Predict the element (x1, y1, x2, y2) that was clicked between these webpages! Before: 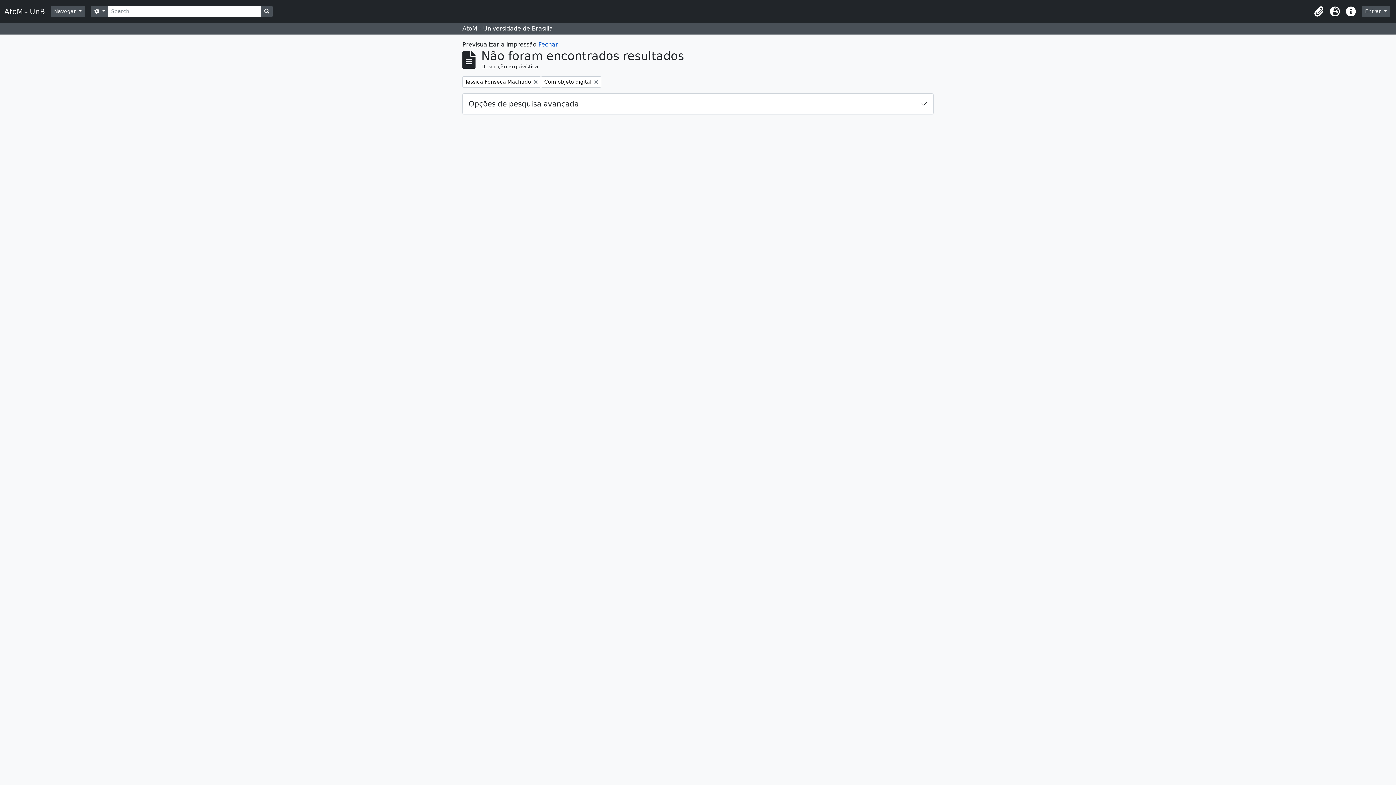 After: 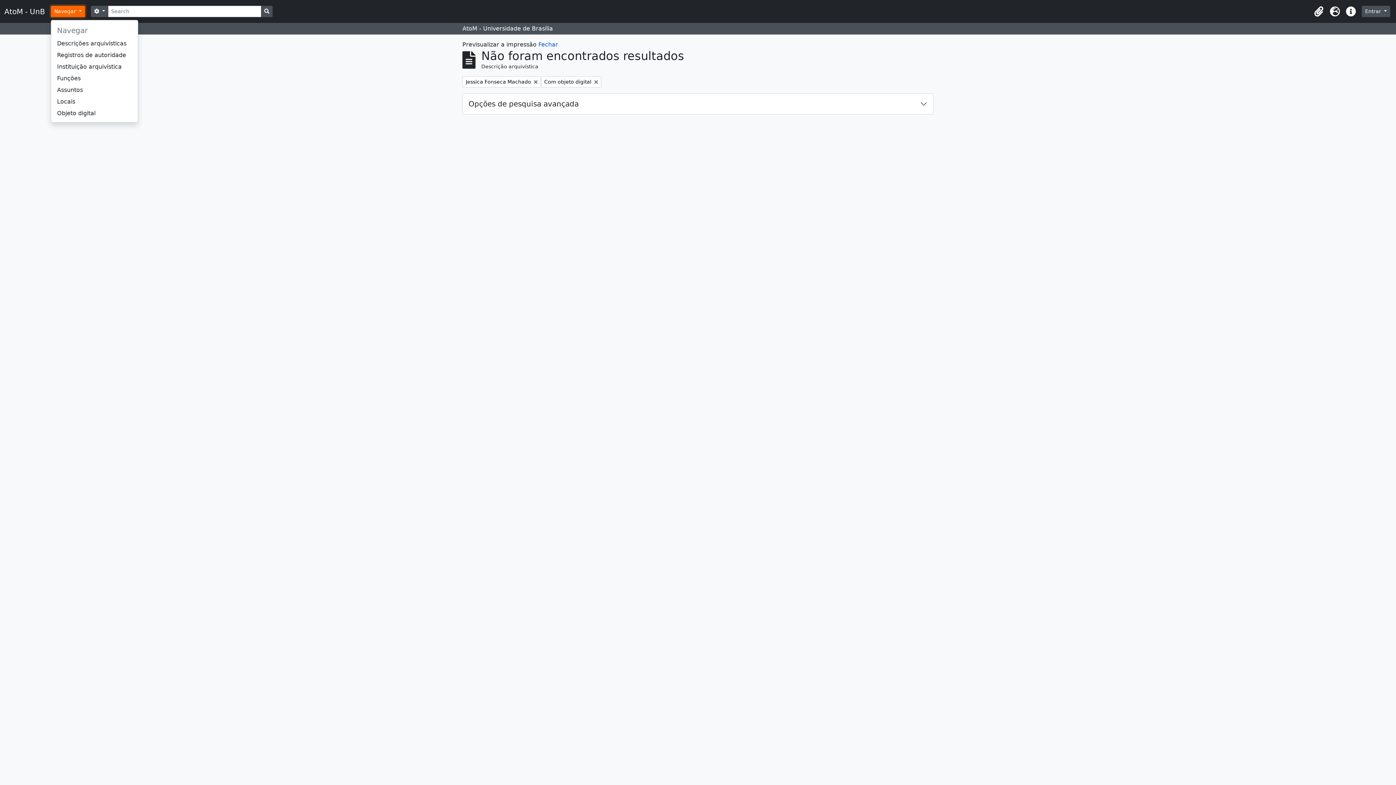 Action: bbox: (50, 5, 85, 17) label: Navegar 